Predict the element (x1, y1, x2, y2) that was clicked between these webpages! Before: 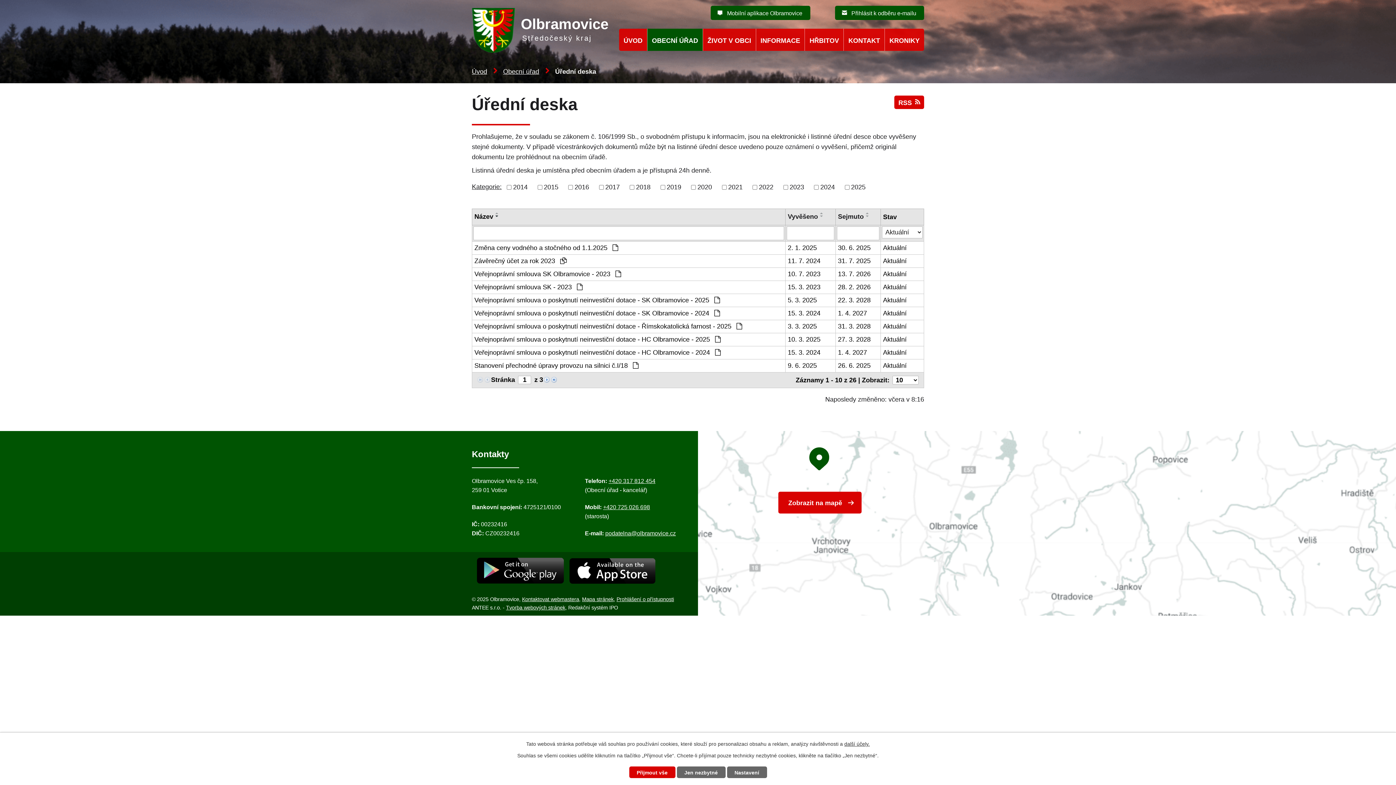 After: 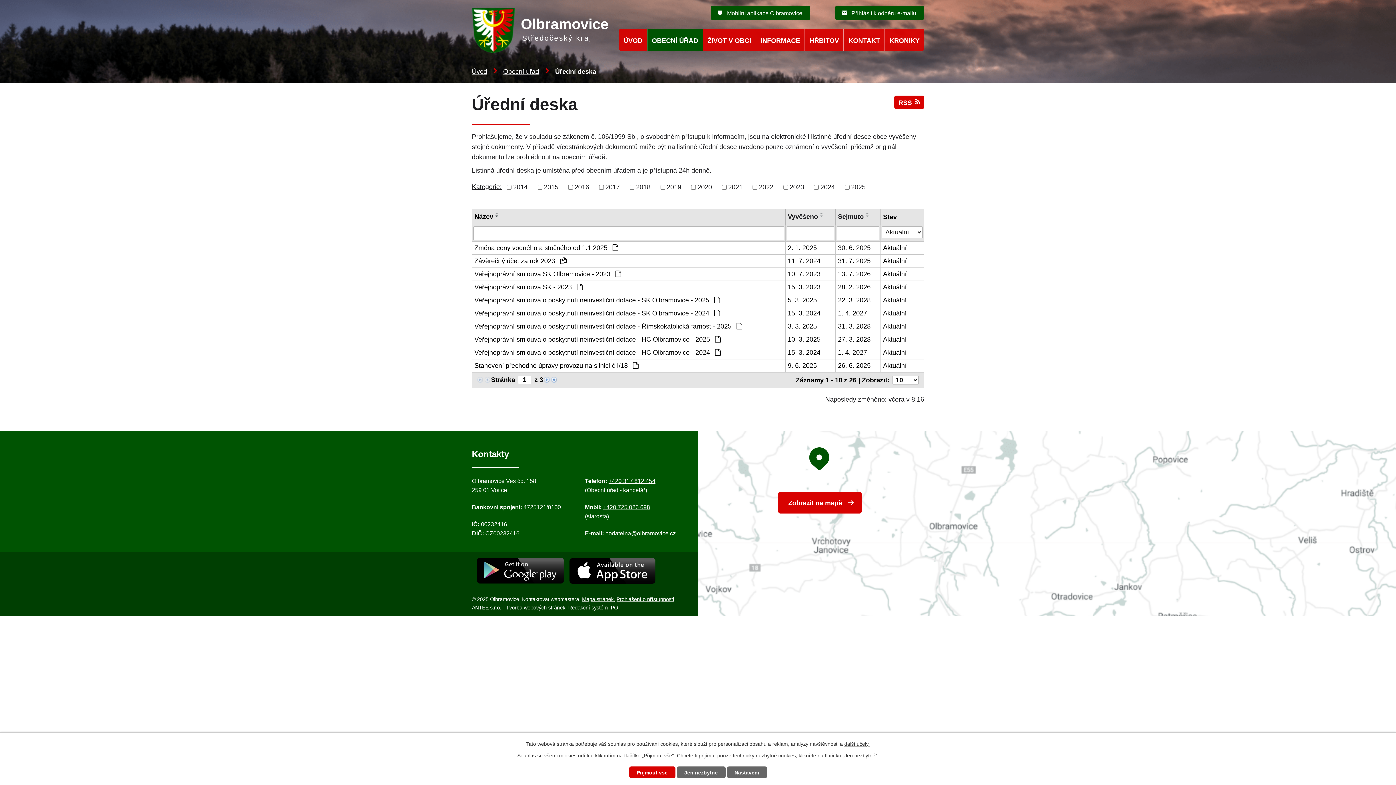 Action: bbox: (522, 596, 579, 602) label: Kontaktovat webmastera